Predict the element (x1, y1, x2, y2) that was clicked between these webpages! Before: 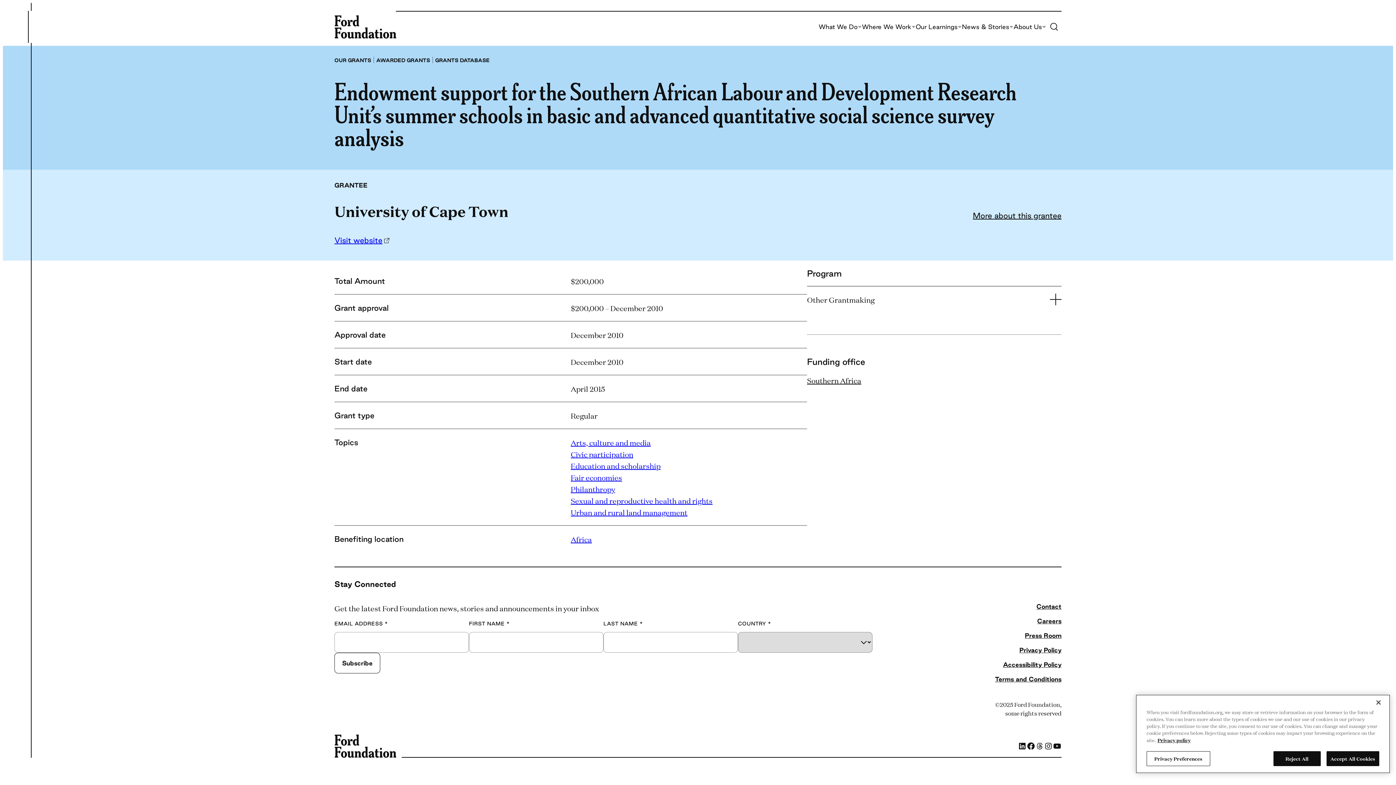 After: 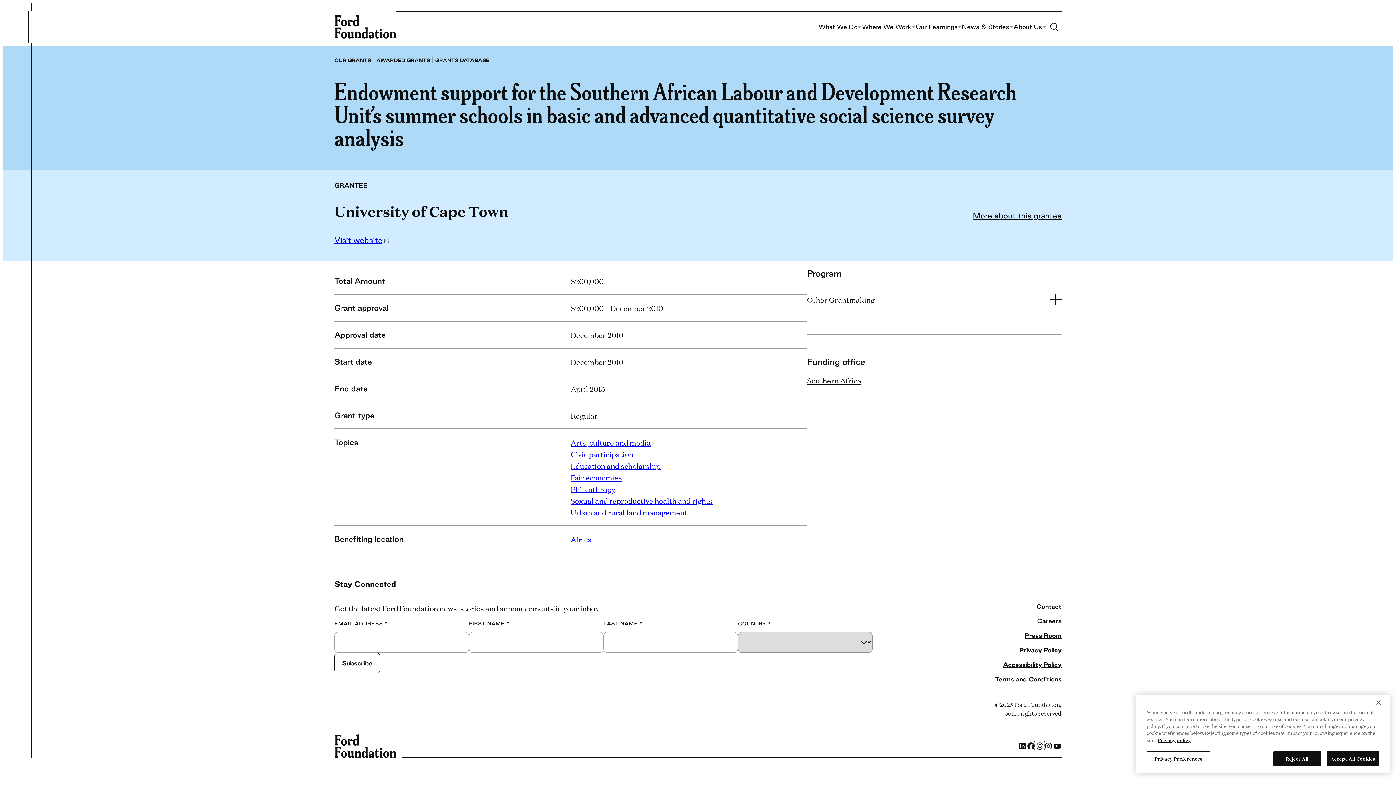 Action: bbox: (1035, 742, 1044, 750) label: Threads